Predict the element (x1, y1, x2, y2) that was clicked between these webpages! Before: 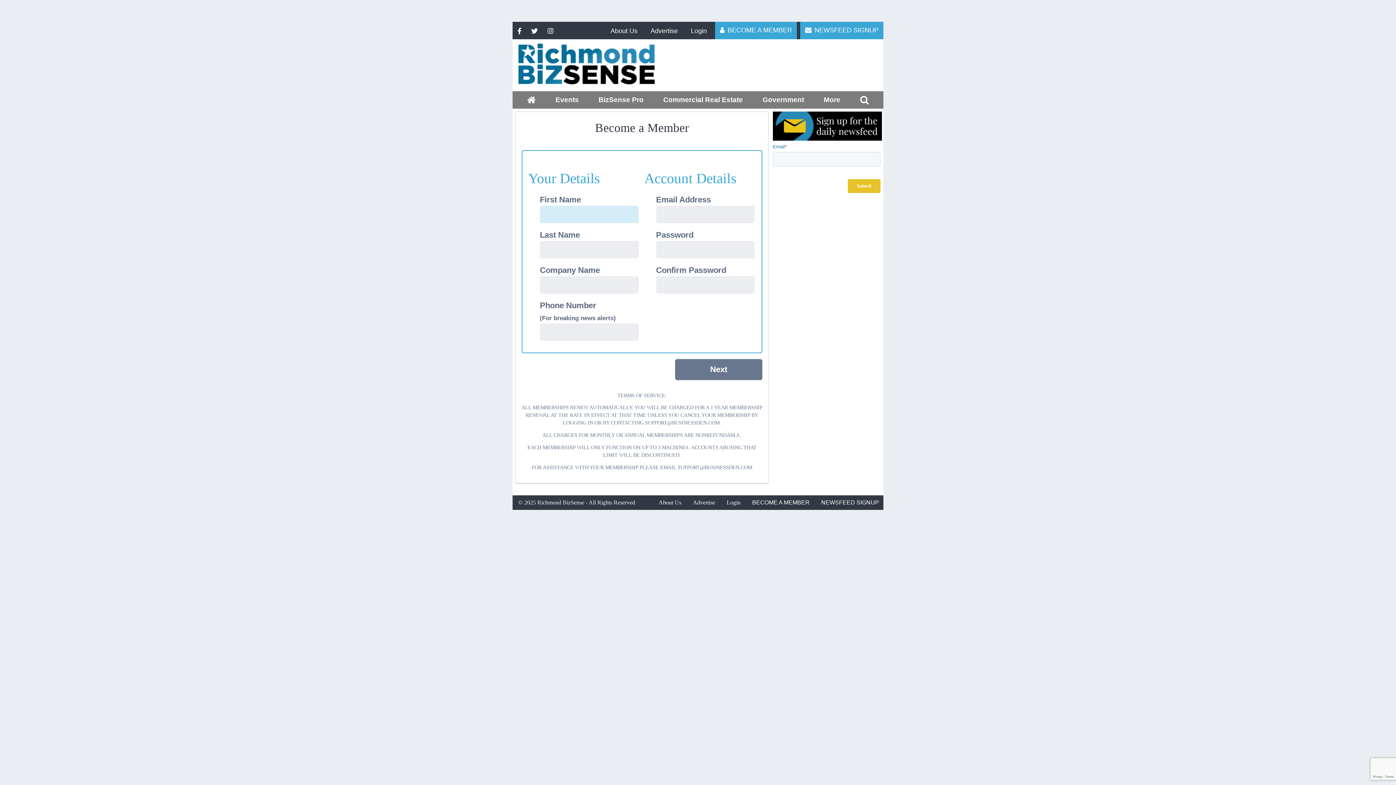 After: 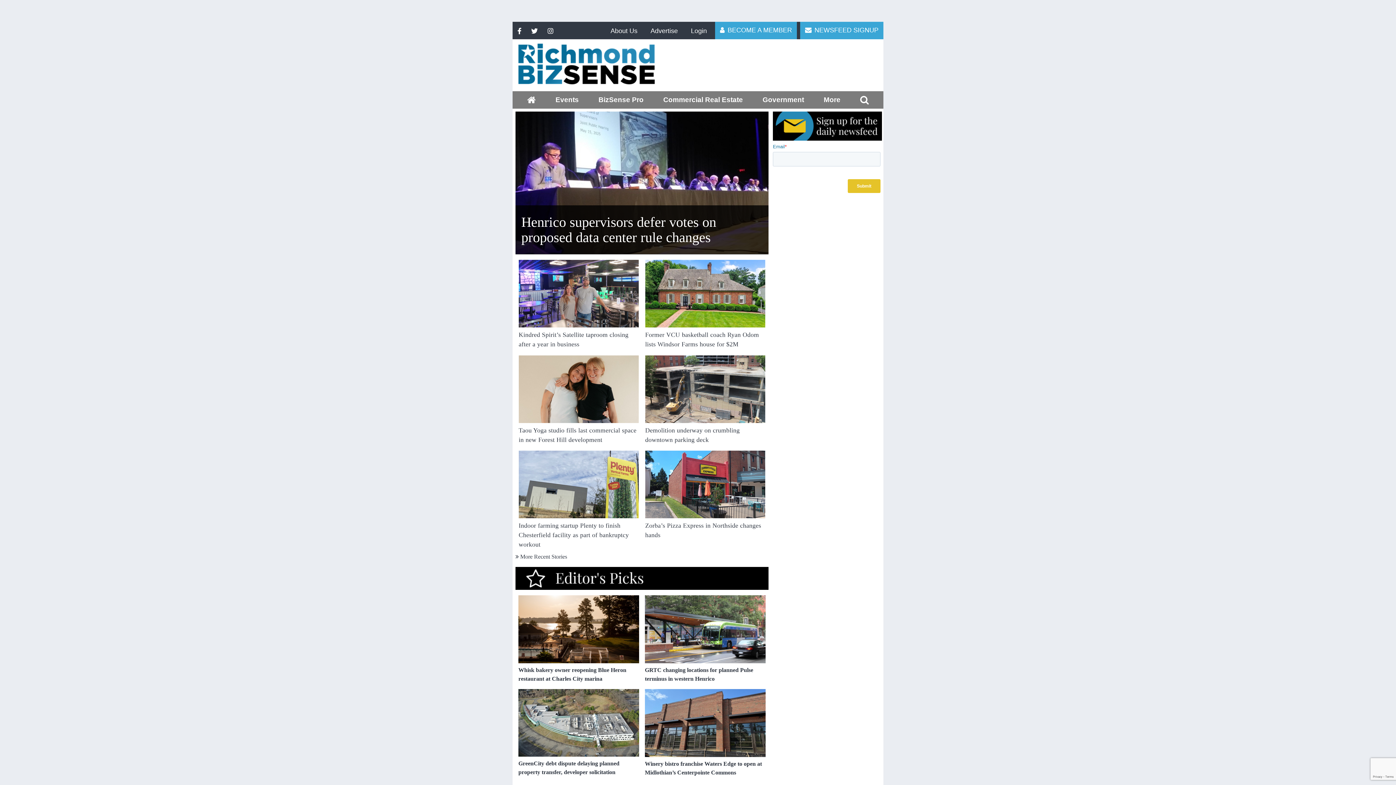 Action: bbox: (522, 91, 541, 108)